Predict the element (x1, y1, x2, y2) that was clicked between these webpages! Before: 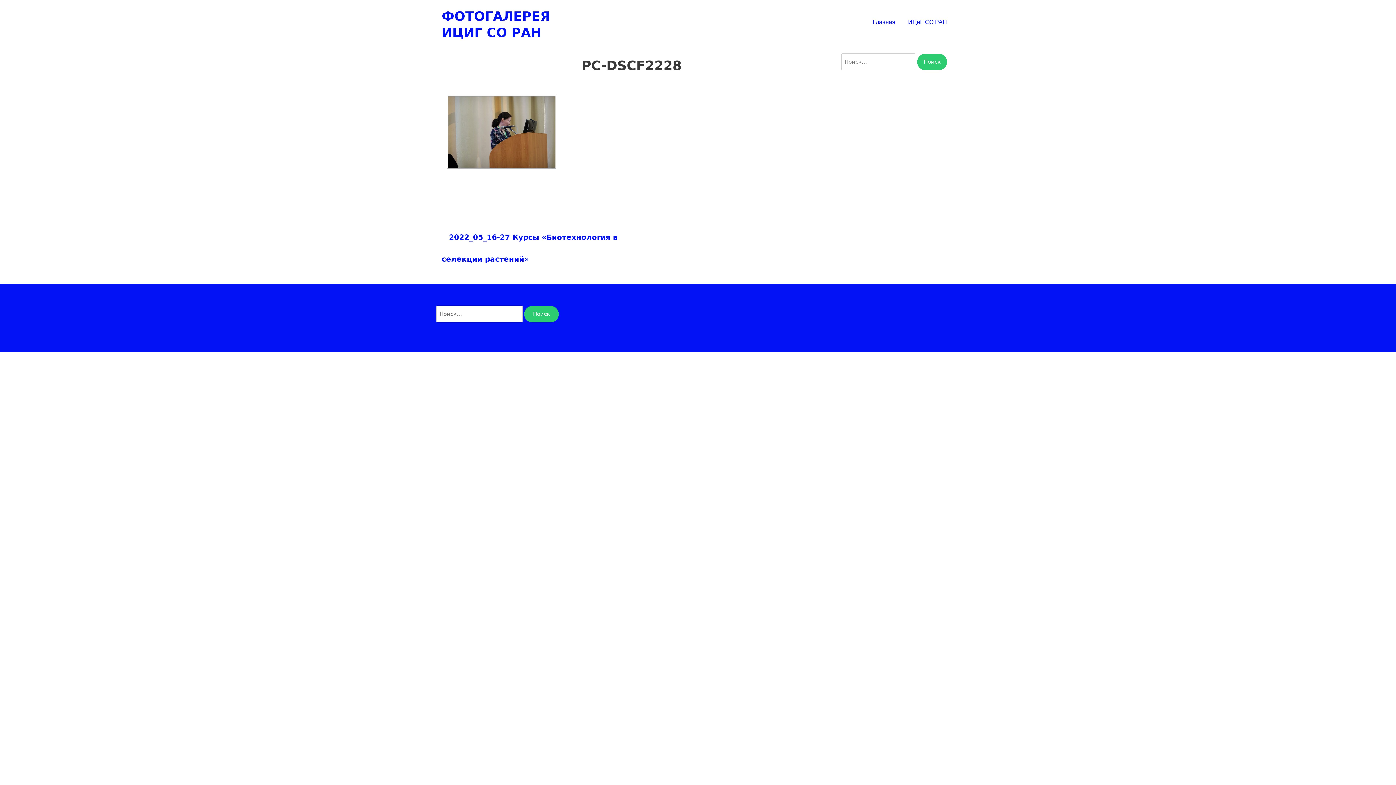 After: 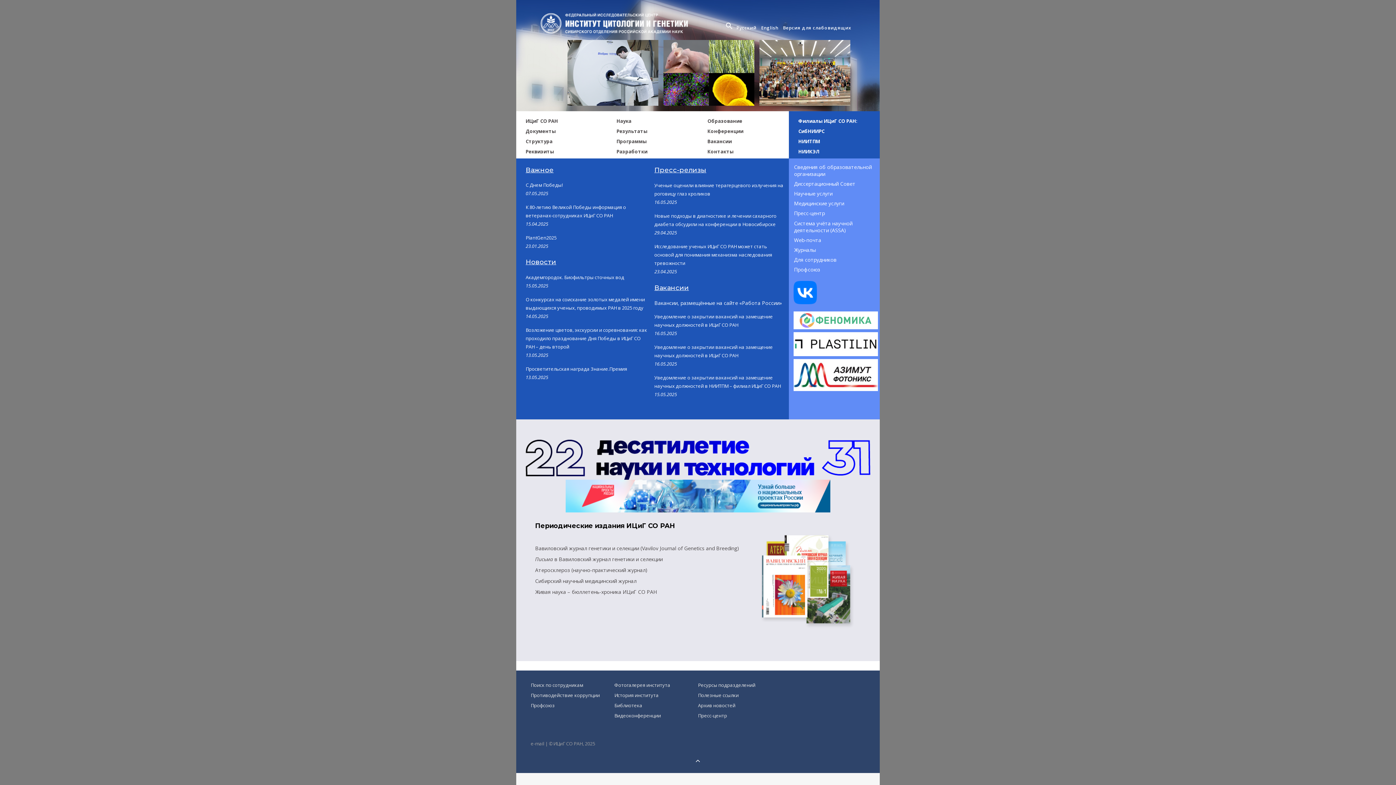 Action: label: ИЦиГ СО РАН bbox: (902, 13, 952, 34)